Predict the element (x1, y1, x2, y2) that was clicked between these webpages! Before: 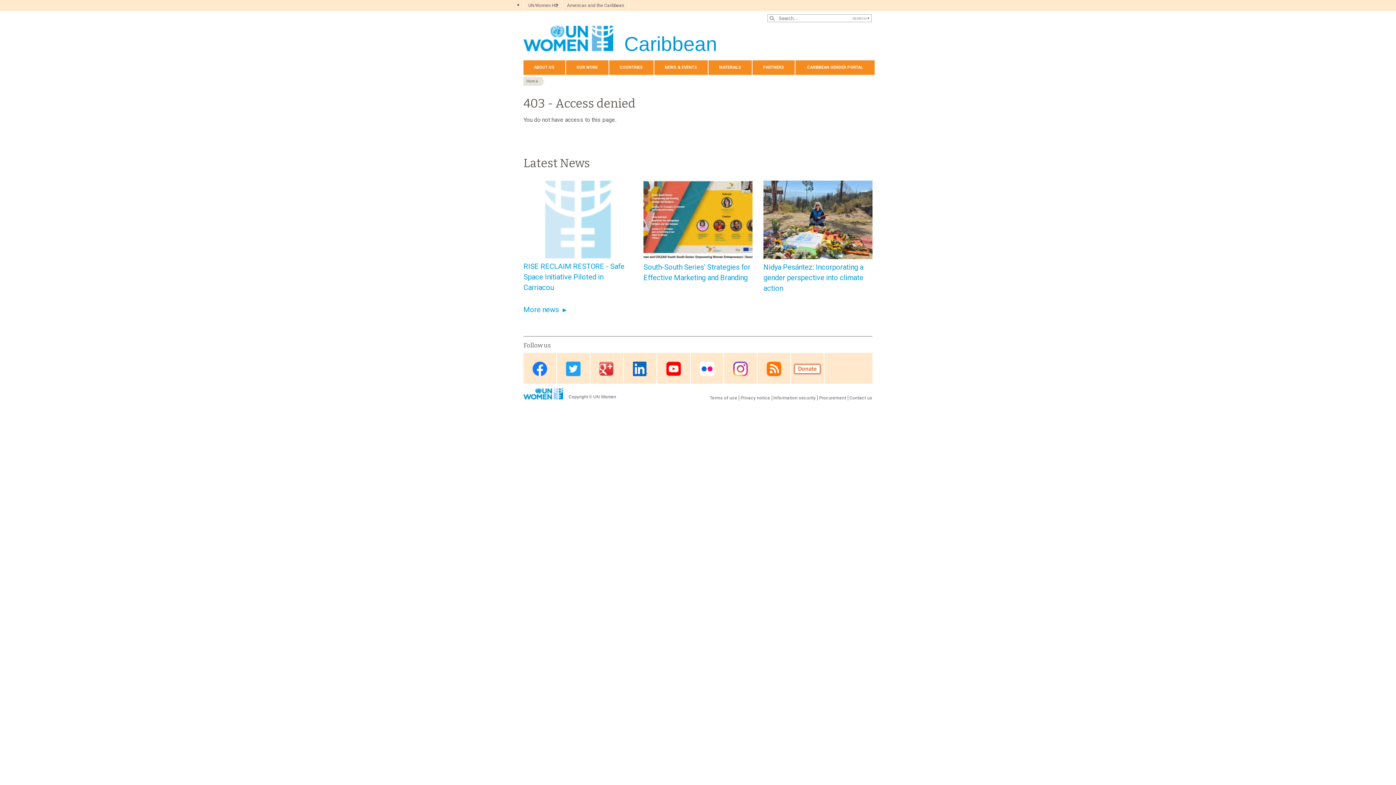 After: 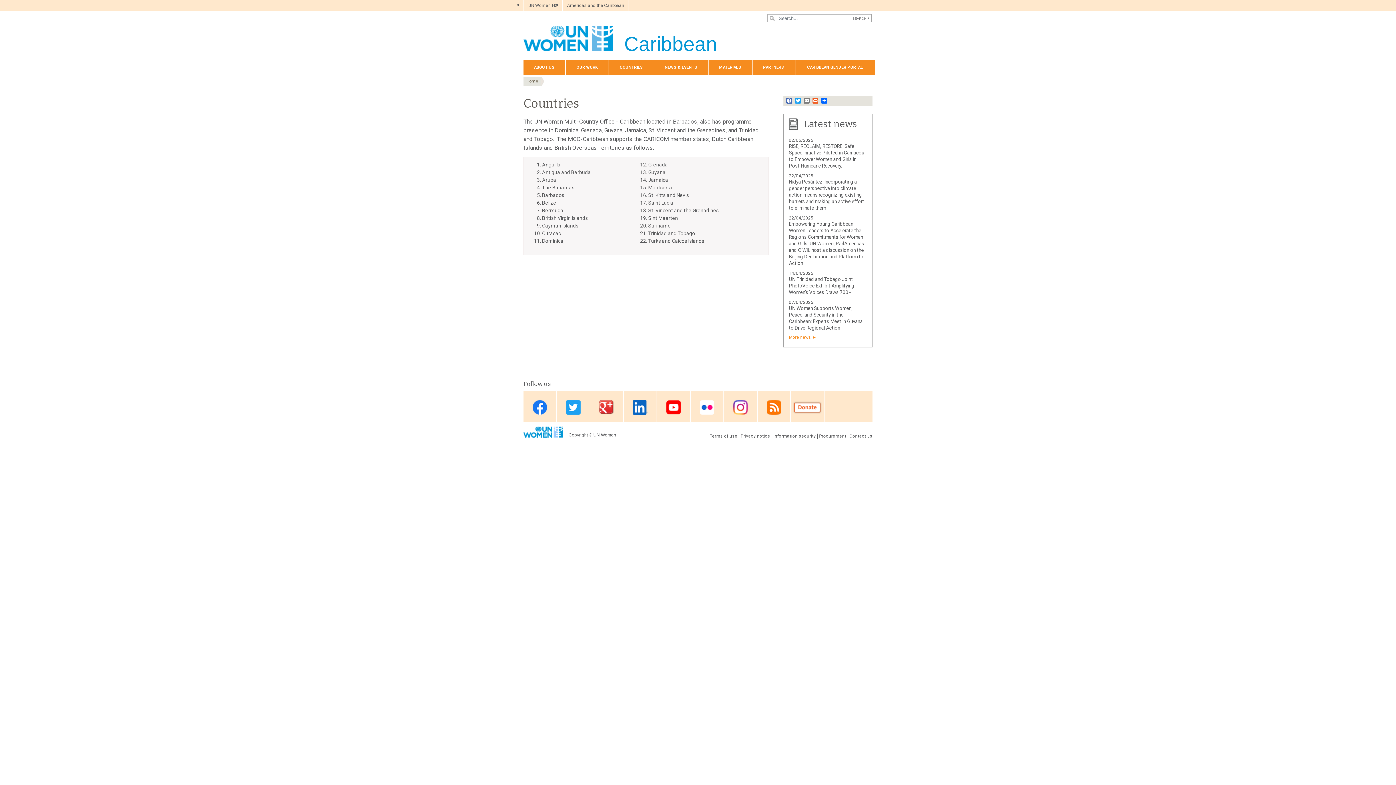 Action: label: COUNTRIES bbox: (609, 60, 653, 74)